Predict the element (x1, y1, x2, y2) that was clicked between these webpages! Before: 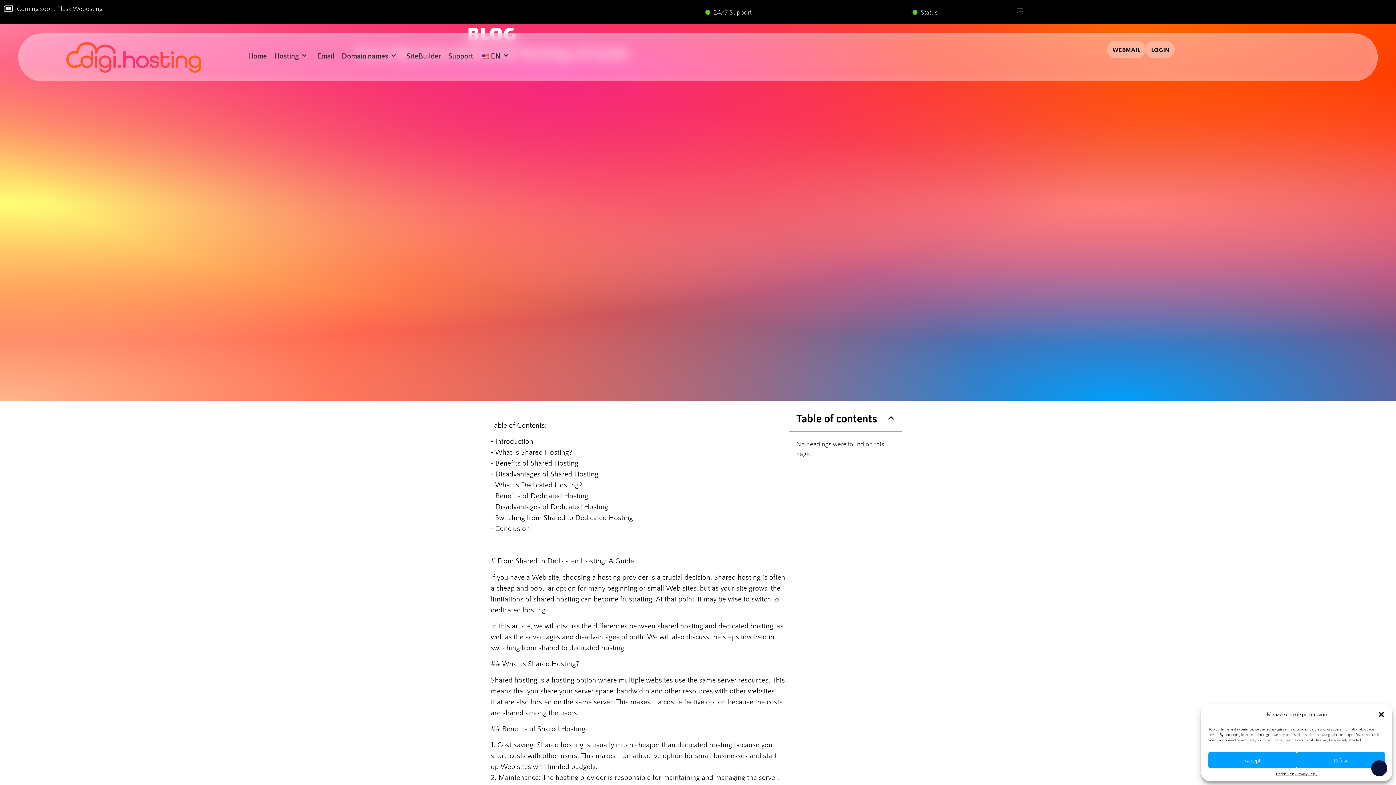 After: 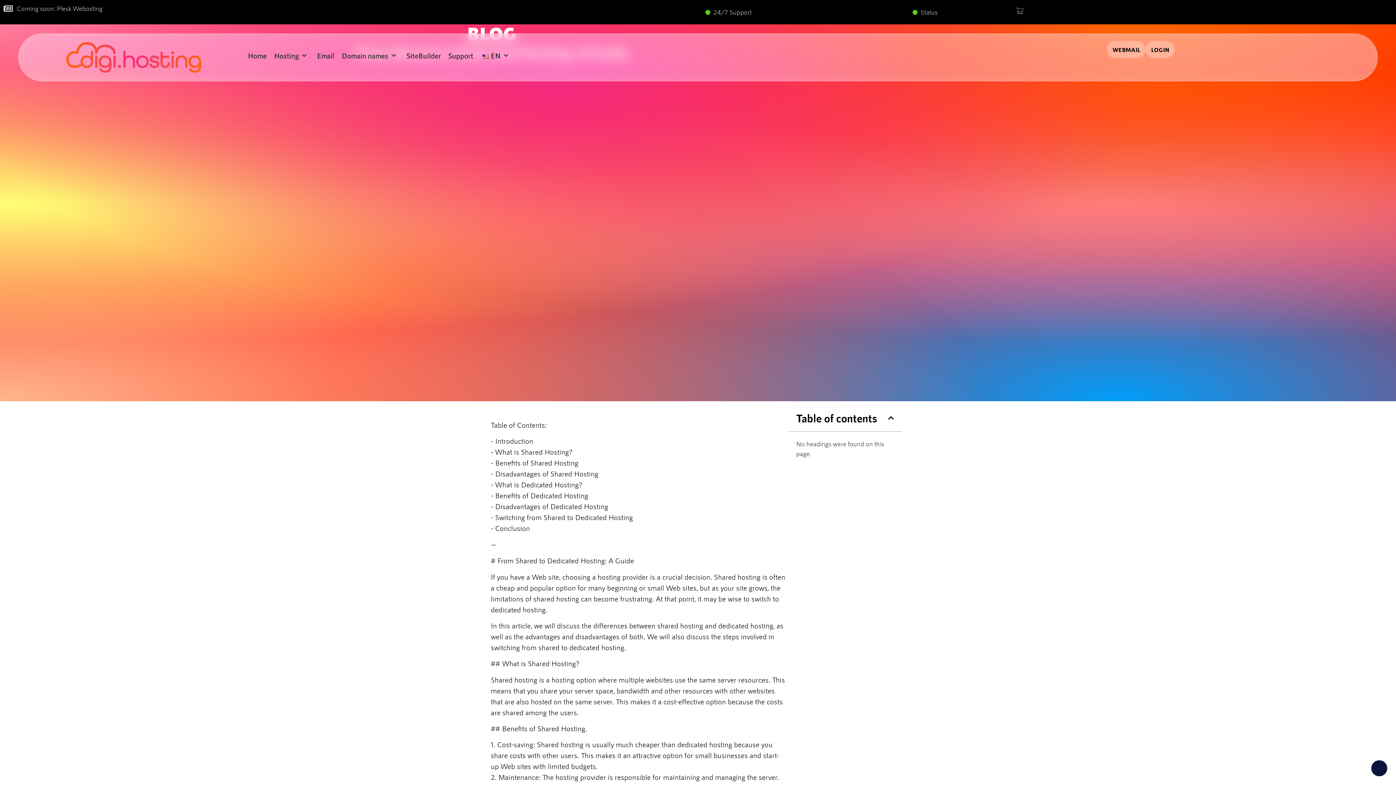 Action: label: Accept bbox: (1208, 752, 1297, 768)